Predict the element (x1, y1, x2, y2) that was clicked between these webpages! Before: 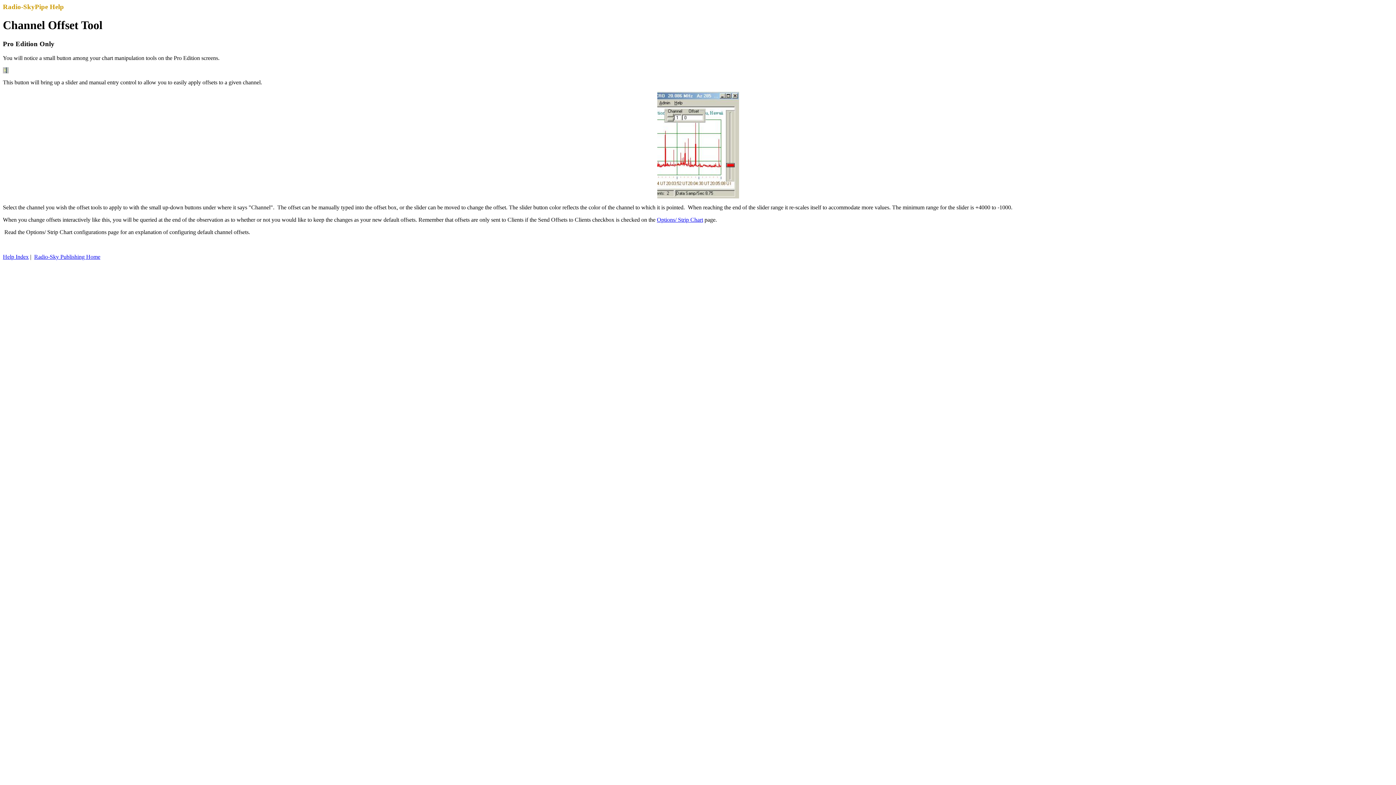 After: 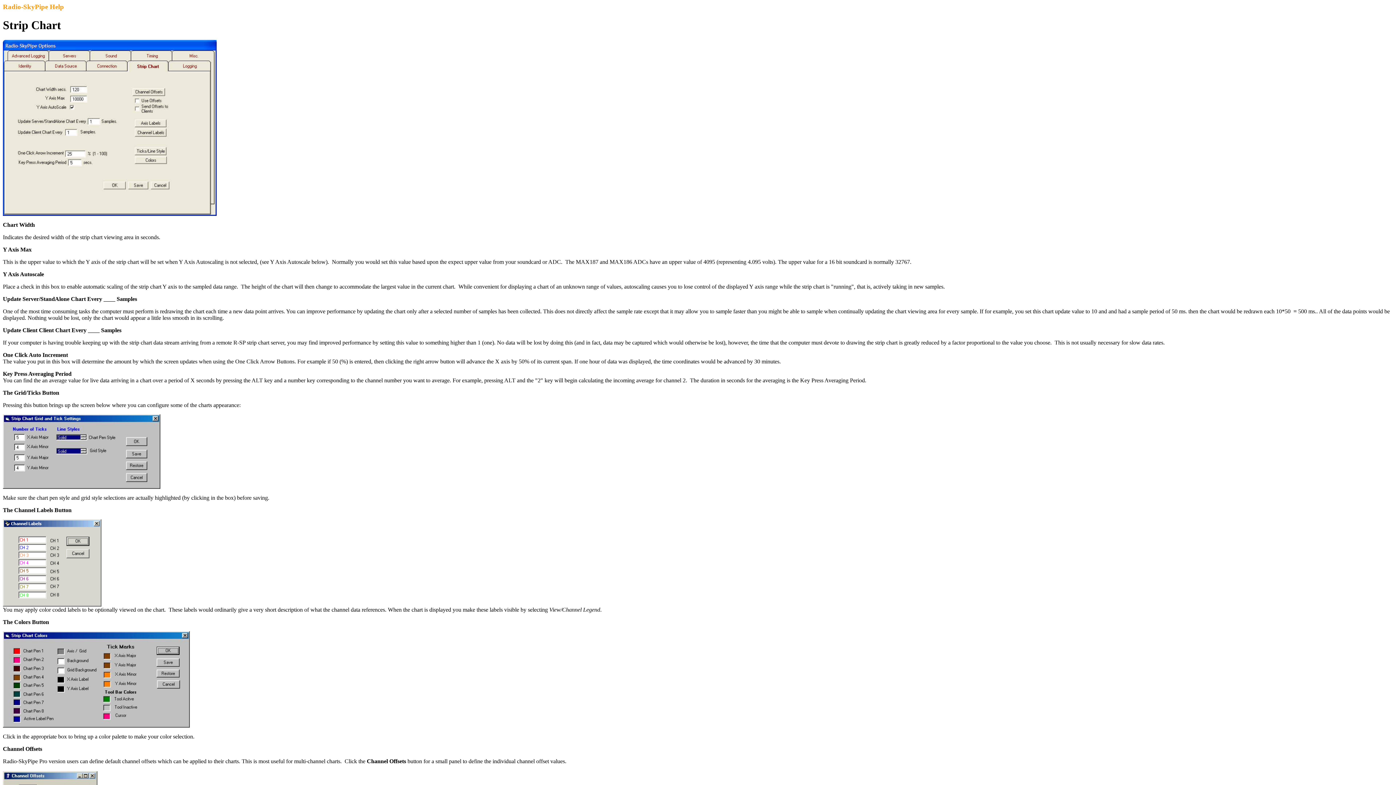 Action: bbox: (657, 216, 703, 222) label: Options/ Strip Chart